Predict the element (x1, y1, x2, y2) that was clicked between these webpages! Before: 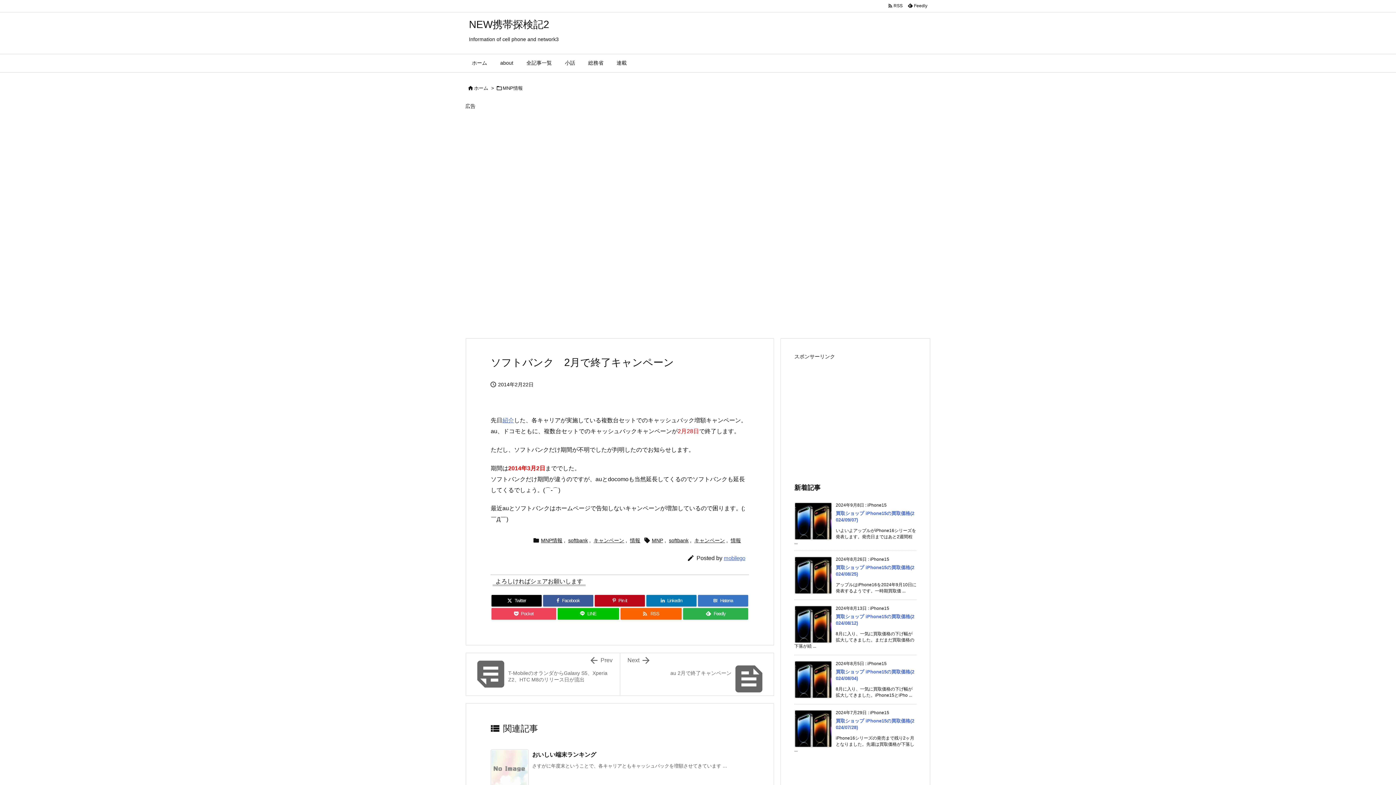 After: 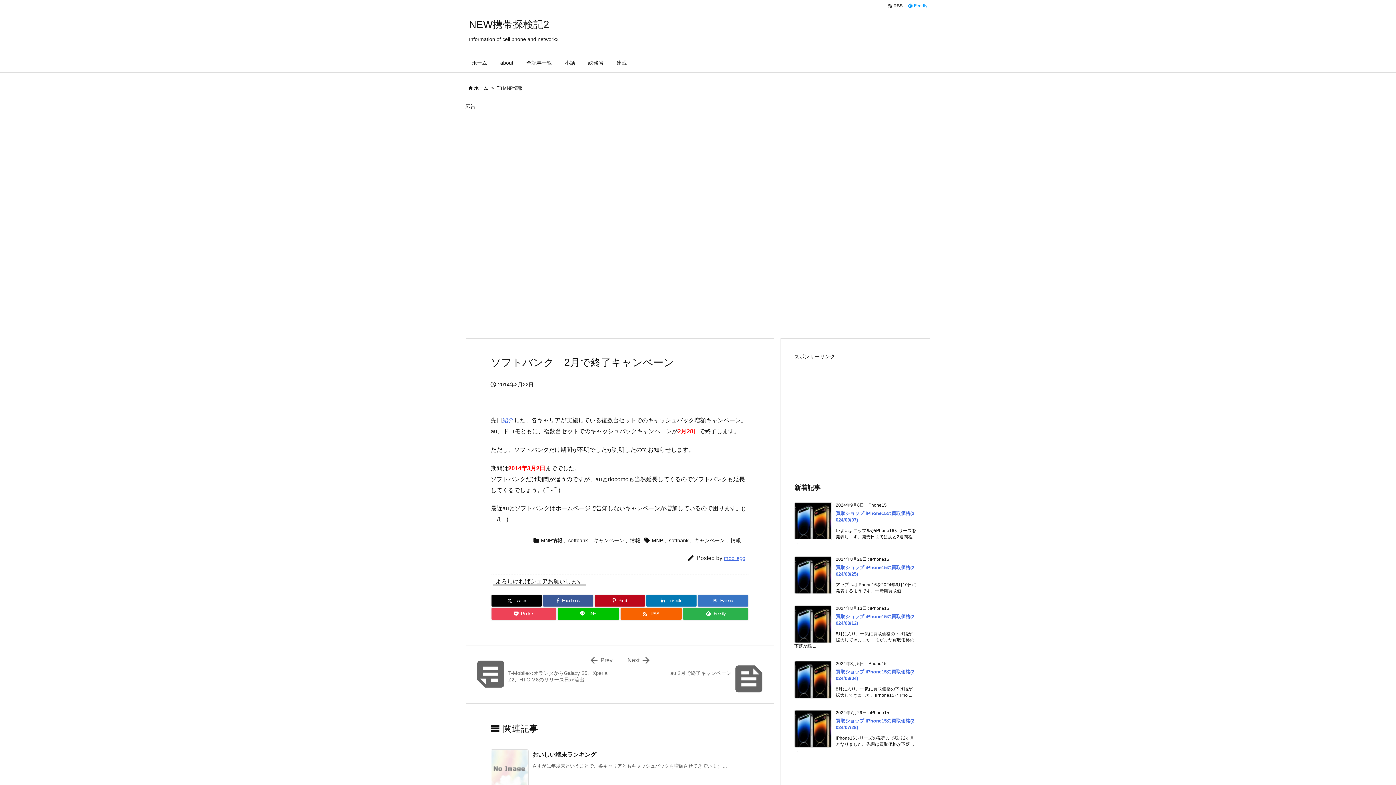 Action: label:   Feedly  bbox: (905, 2, 930, 9)